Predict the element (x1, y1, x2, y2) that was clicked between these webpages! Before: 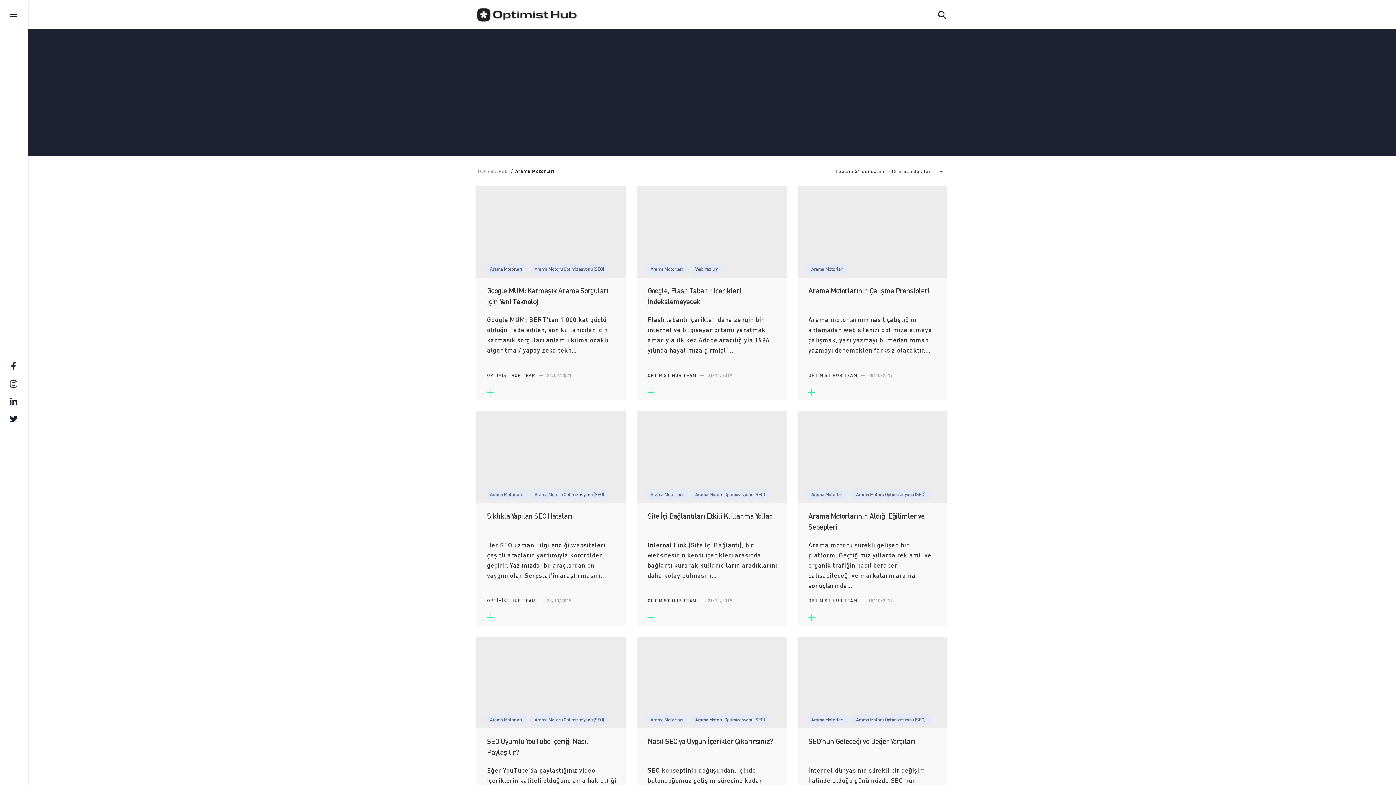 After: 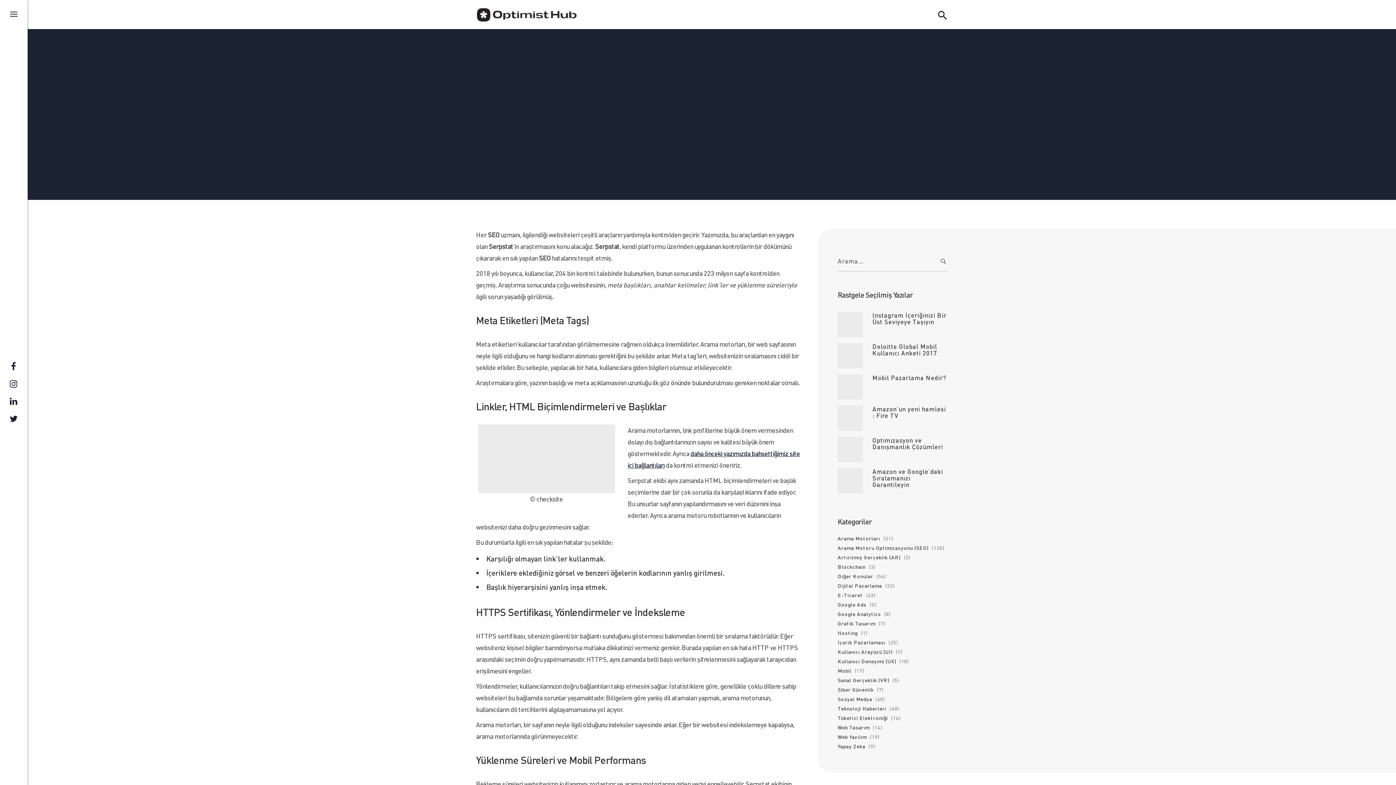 Action: bbox: (476, 413, 627, 421) label:  